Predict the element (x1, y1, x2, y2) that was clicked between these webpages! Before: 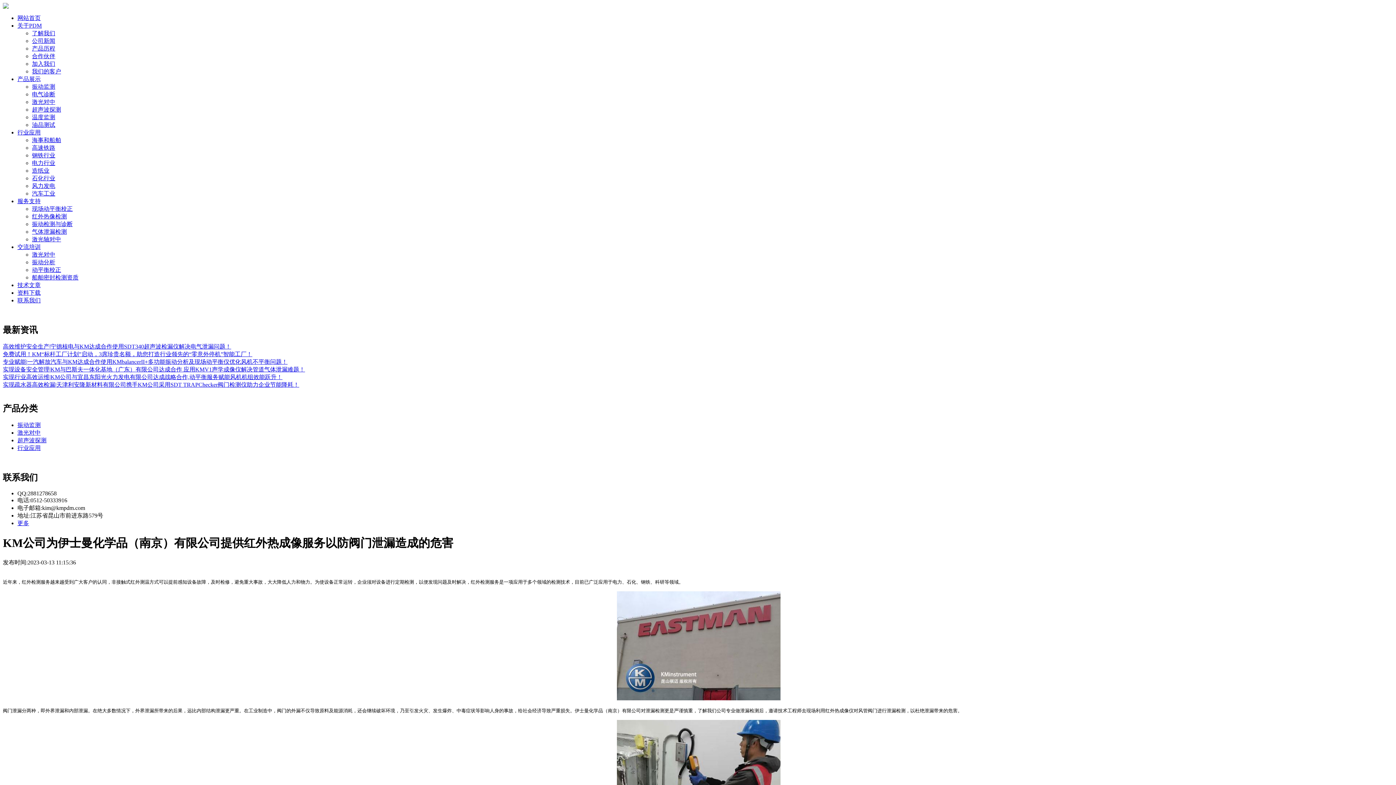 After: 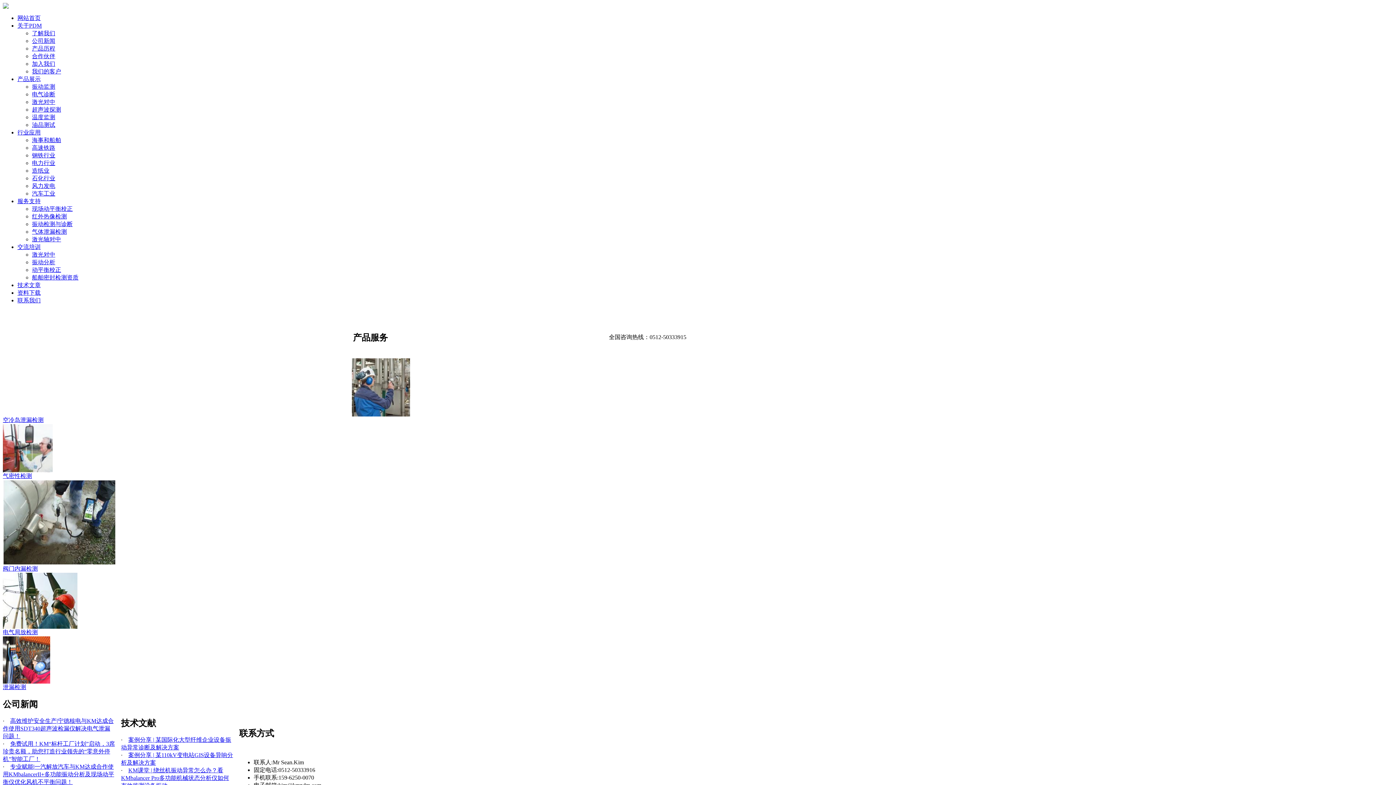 Action: label: 动平衡校正 bbox: (32, 266, 61, 273)